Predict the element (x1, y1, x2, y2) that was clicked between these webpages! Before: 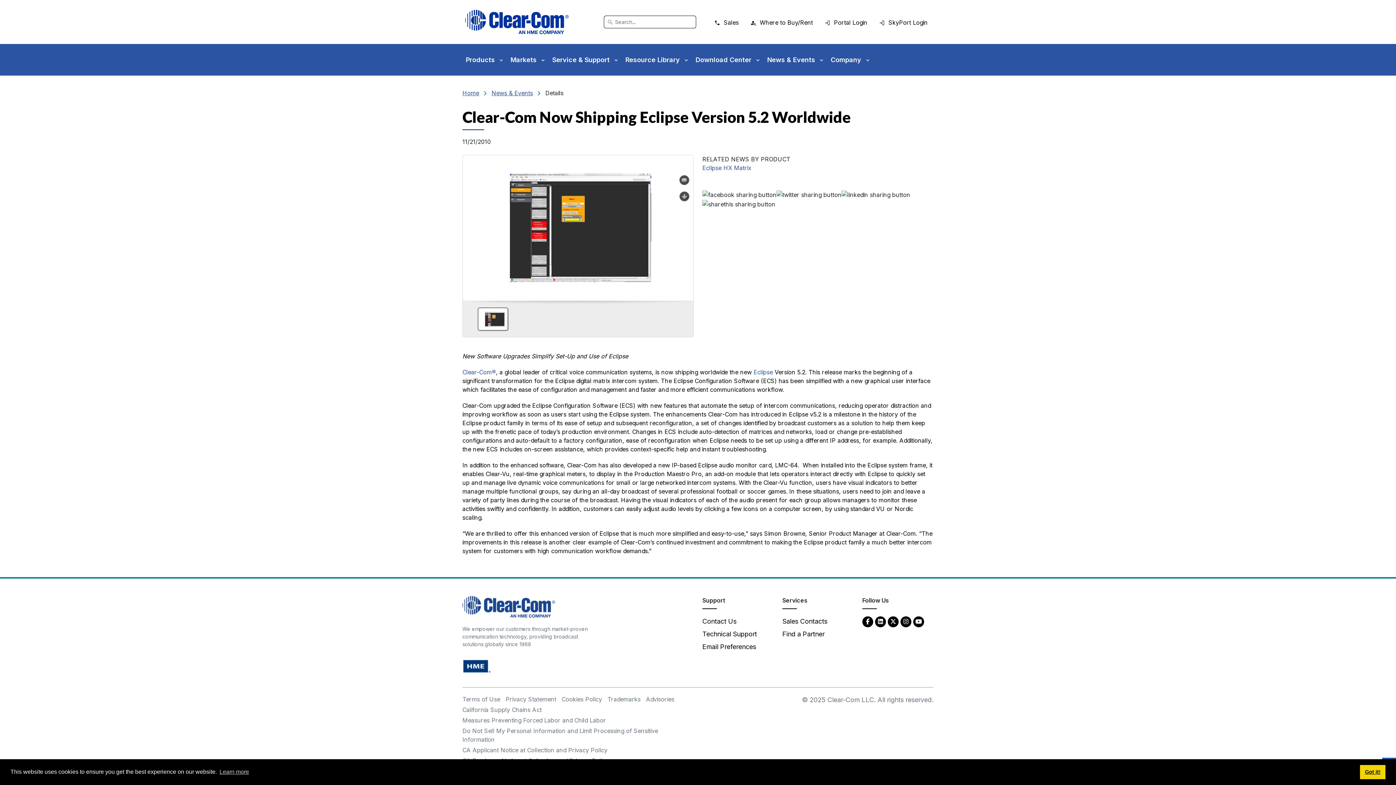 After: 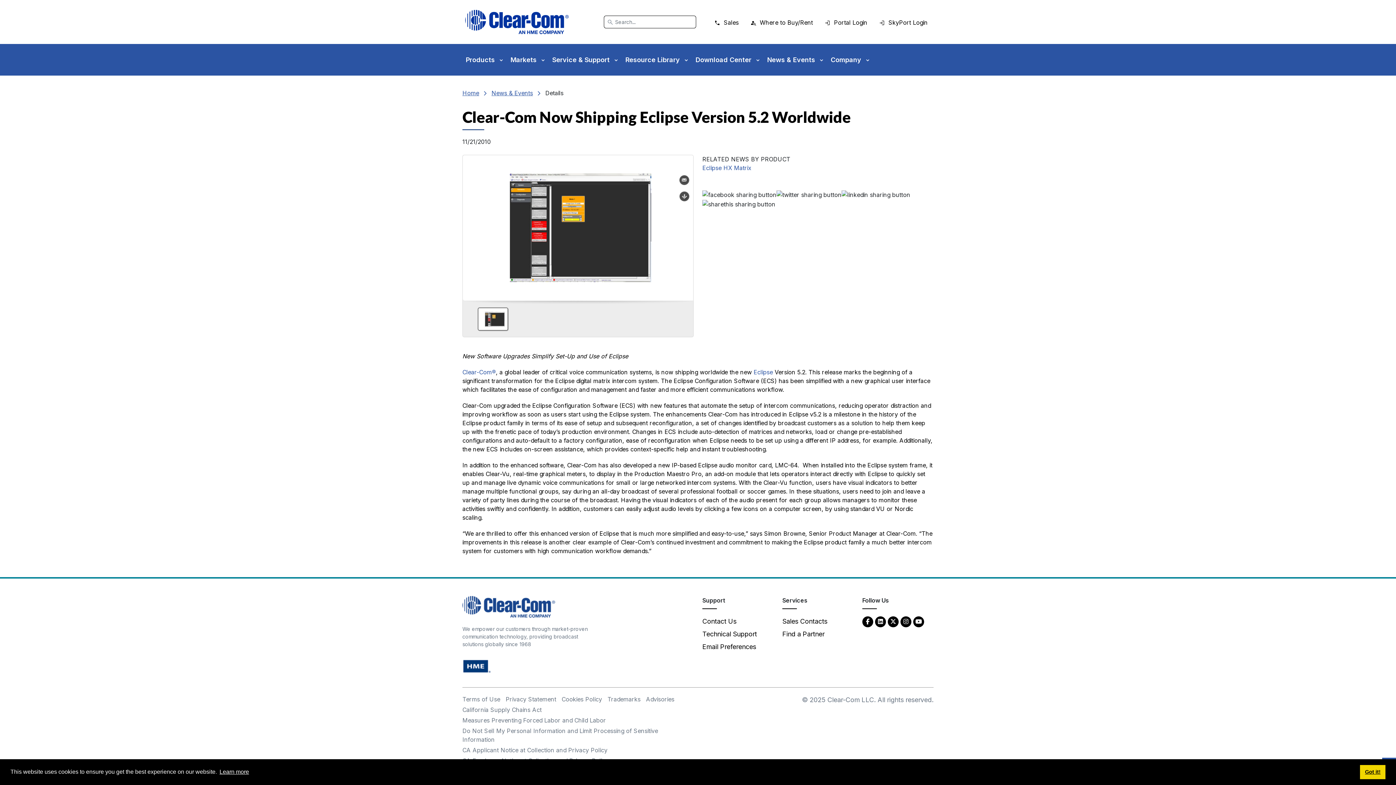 Action: label: learn more about cookies bbox: (218, 766, 250, 777)